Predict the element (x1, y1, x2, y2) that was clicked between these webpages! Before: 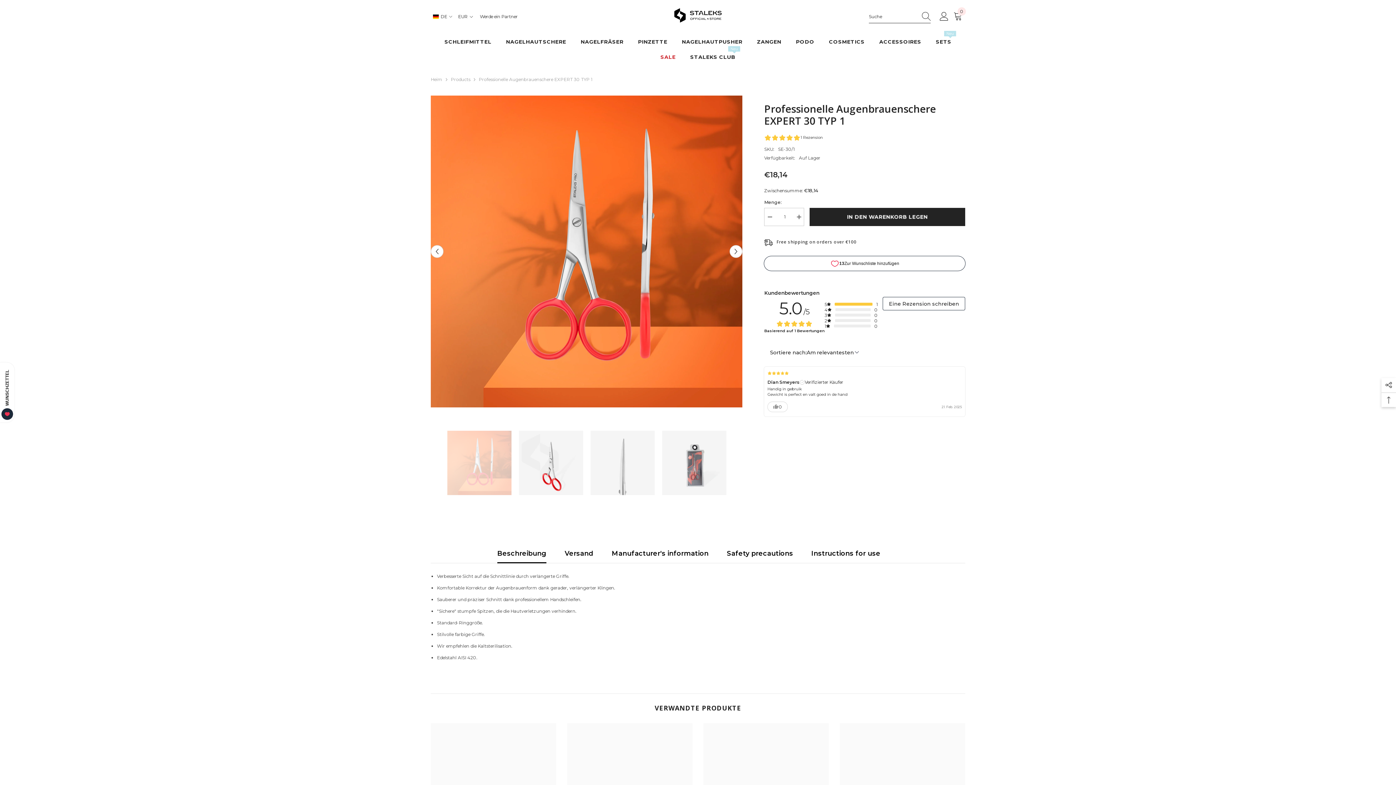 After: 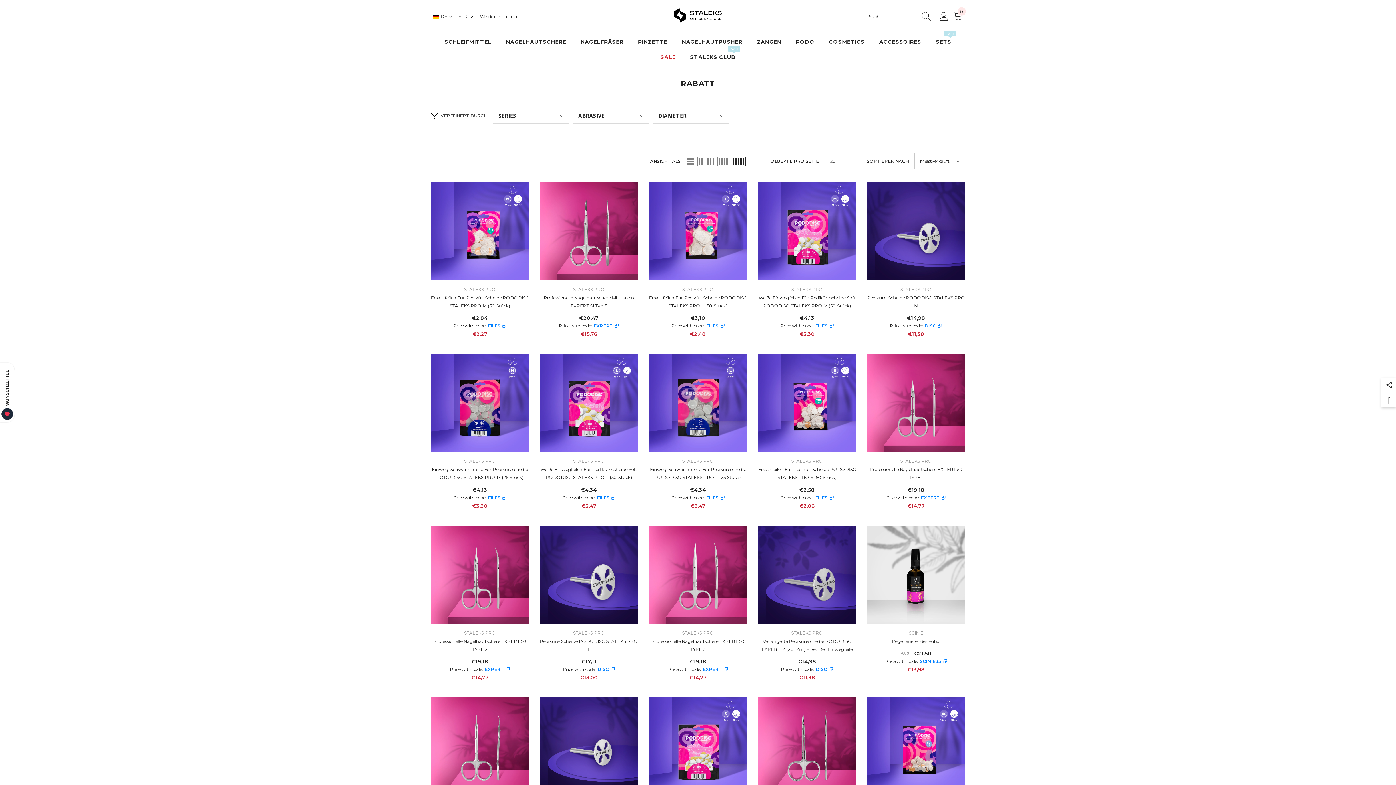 Action: bbox: (653, 53, 683, 68) label: SALE